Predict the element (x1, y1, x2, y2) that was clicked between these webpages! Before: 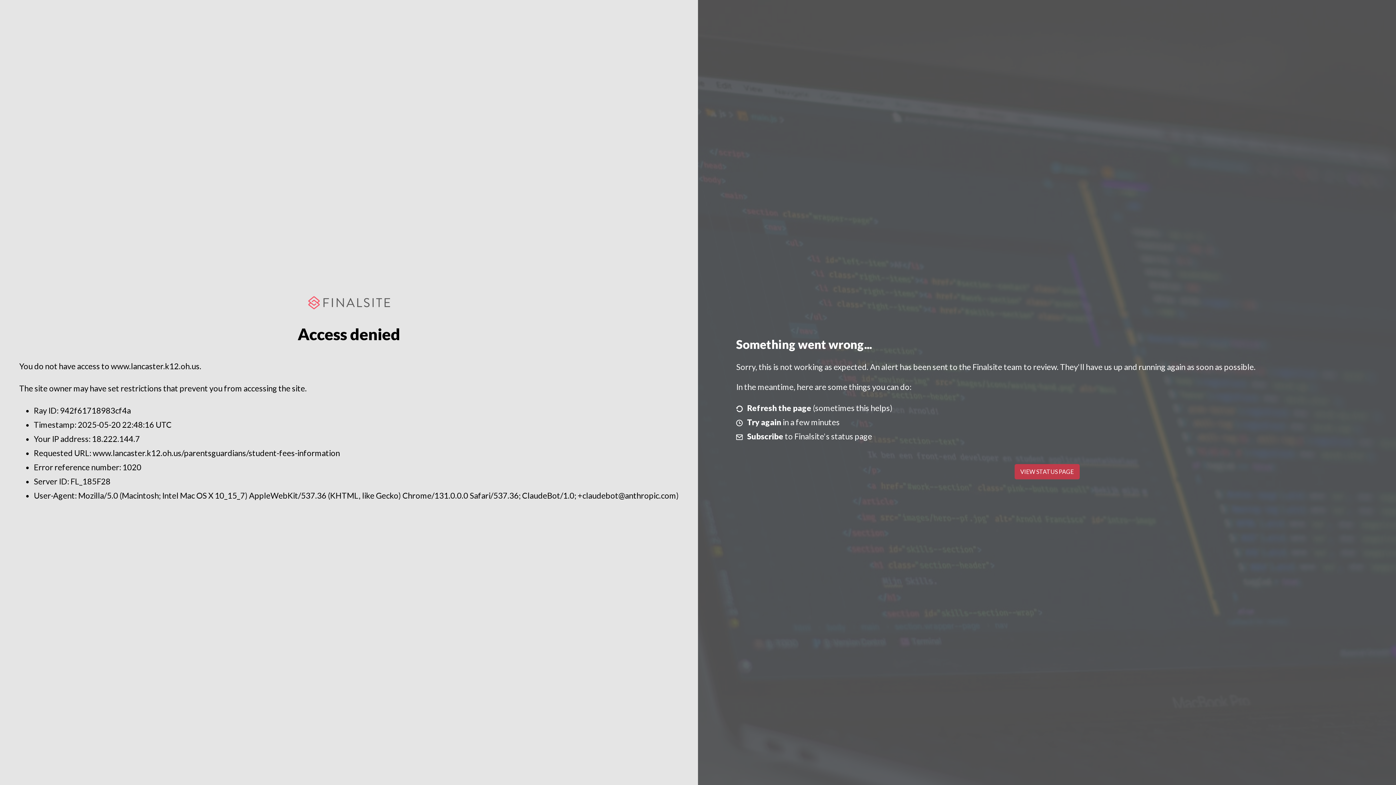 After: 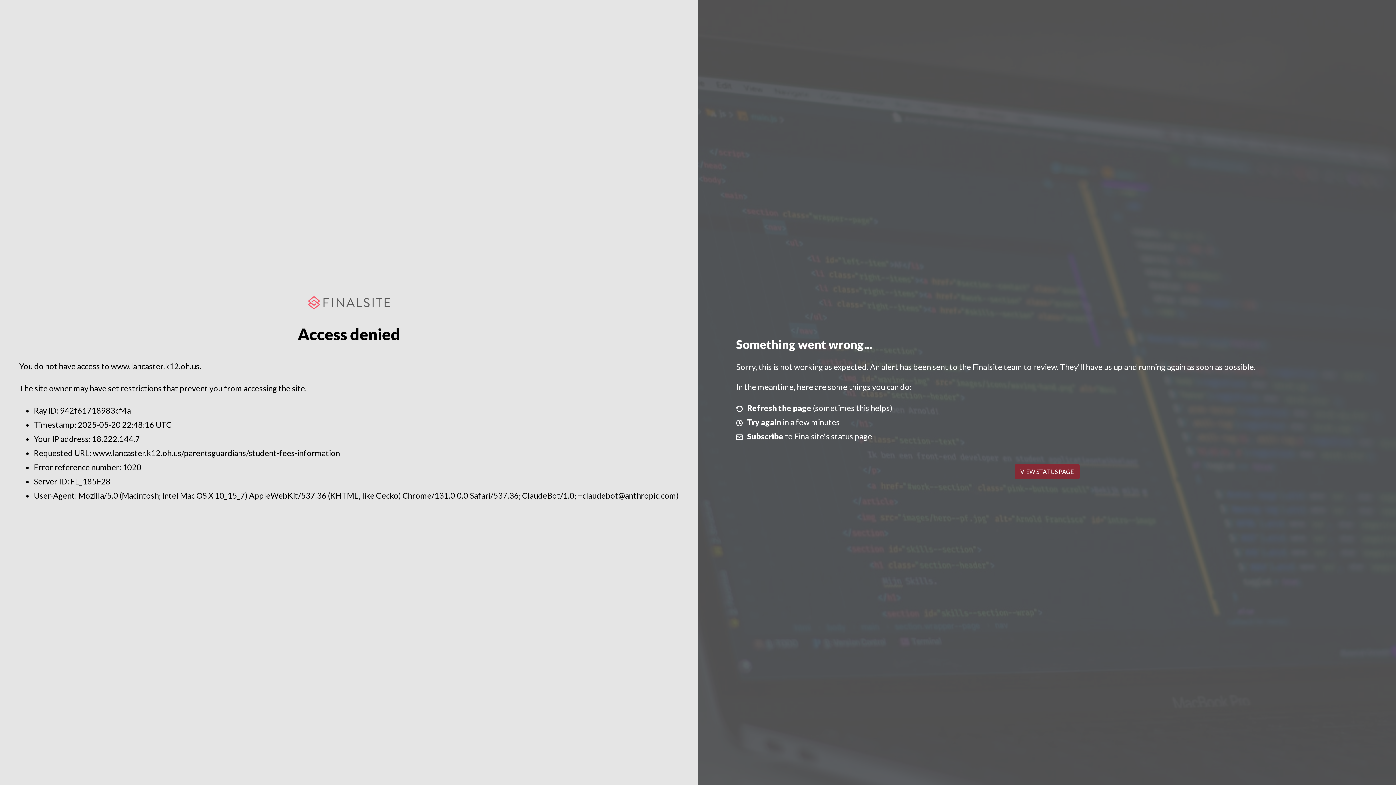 Action: bbox: (1014, 464, 1079, 479) label: VIEW STATUS PAGE